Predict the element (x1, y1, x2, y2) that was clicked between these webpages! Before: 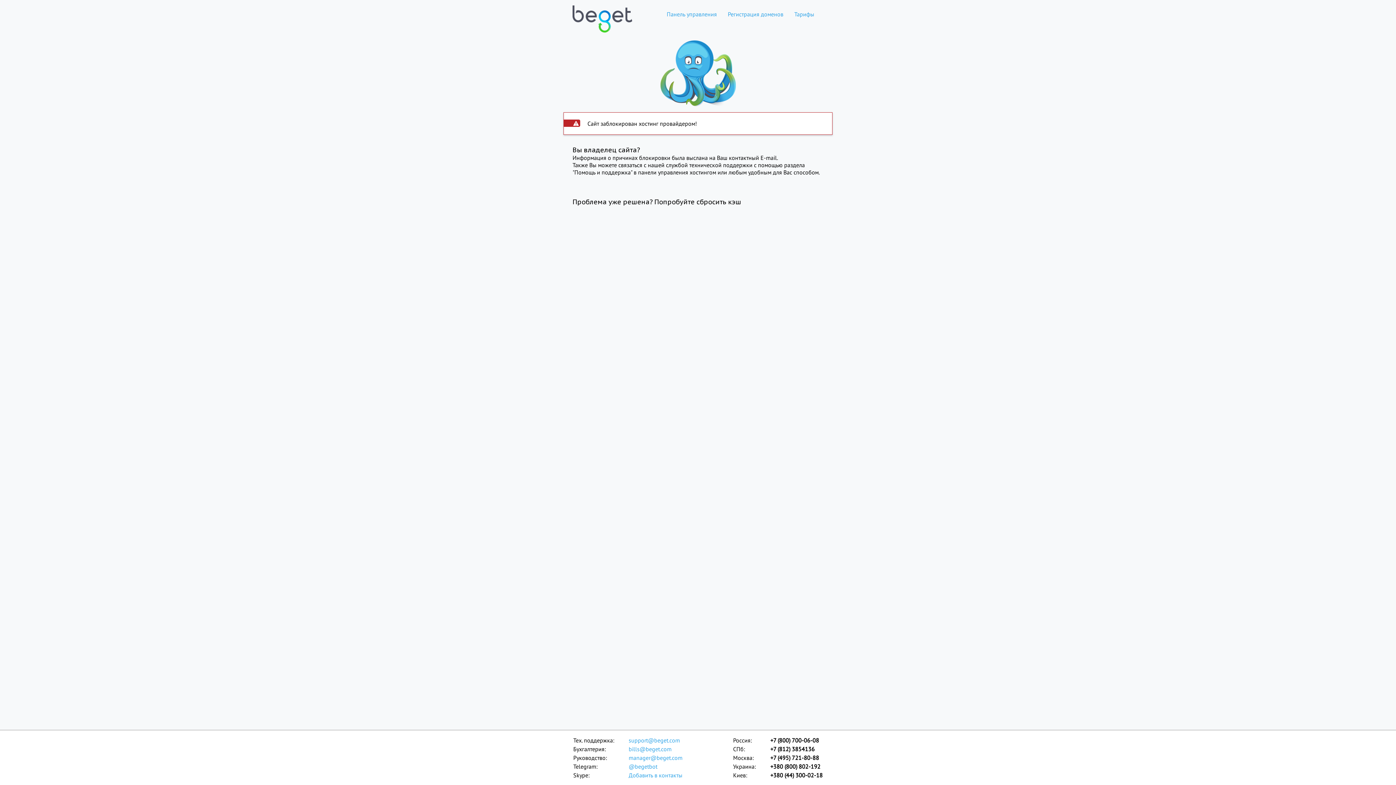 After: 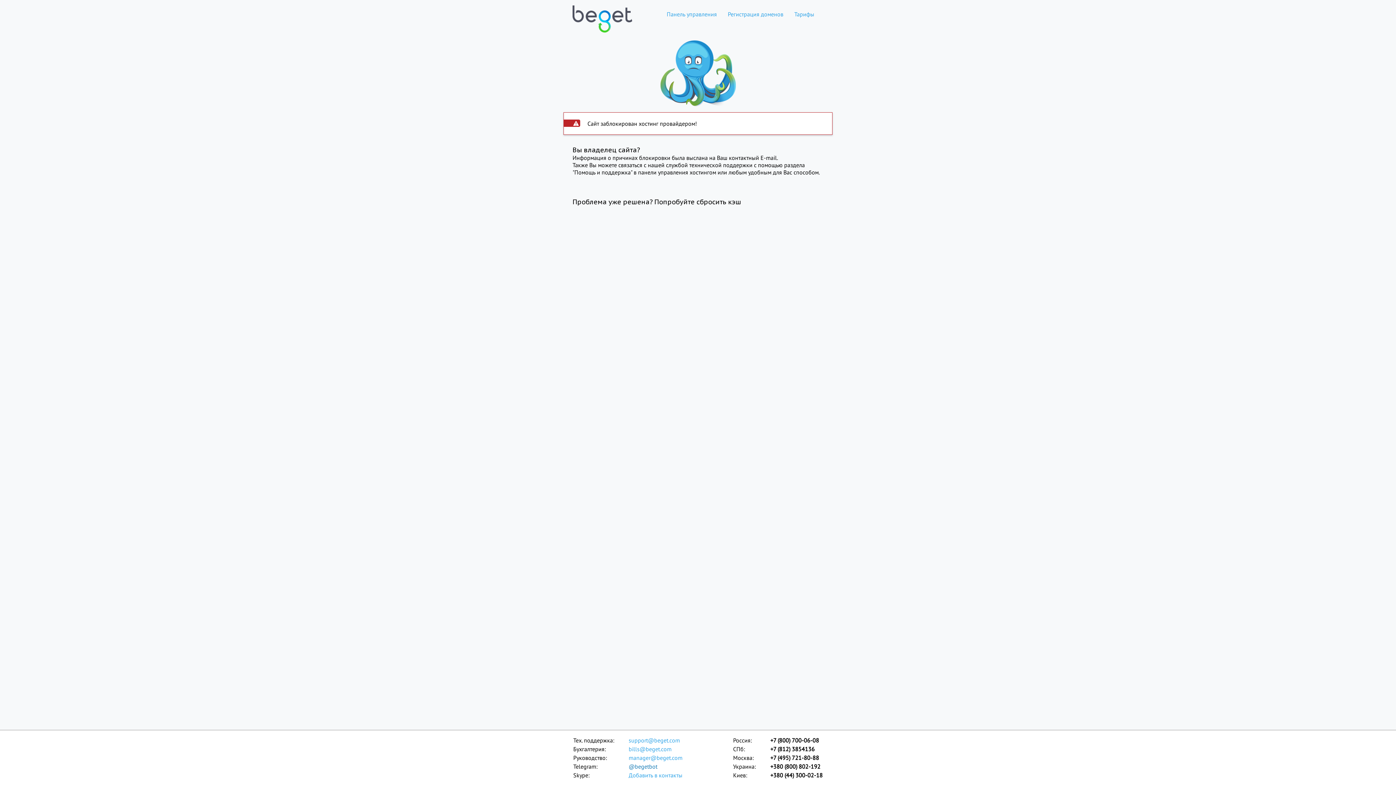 Action: label: @begetbot bbox: (628, 762, 683, 771)